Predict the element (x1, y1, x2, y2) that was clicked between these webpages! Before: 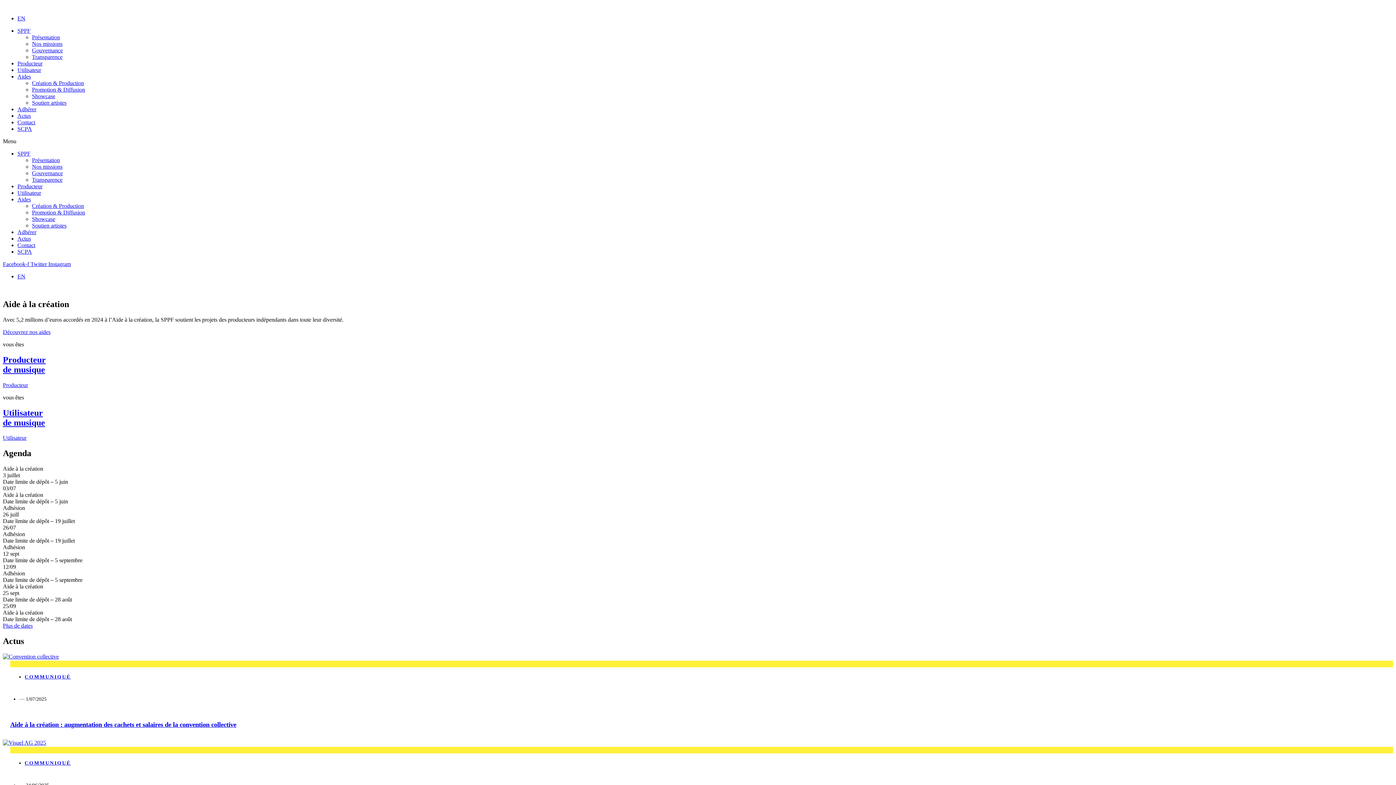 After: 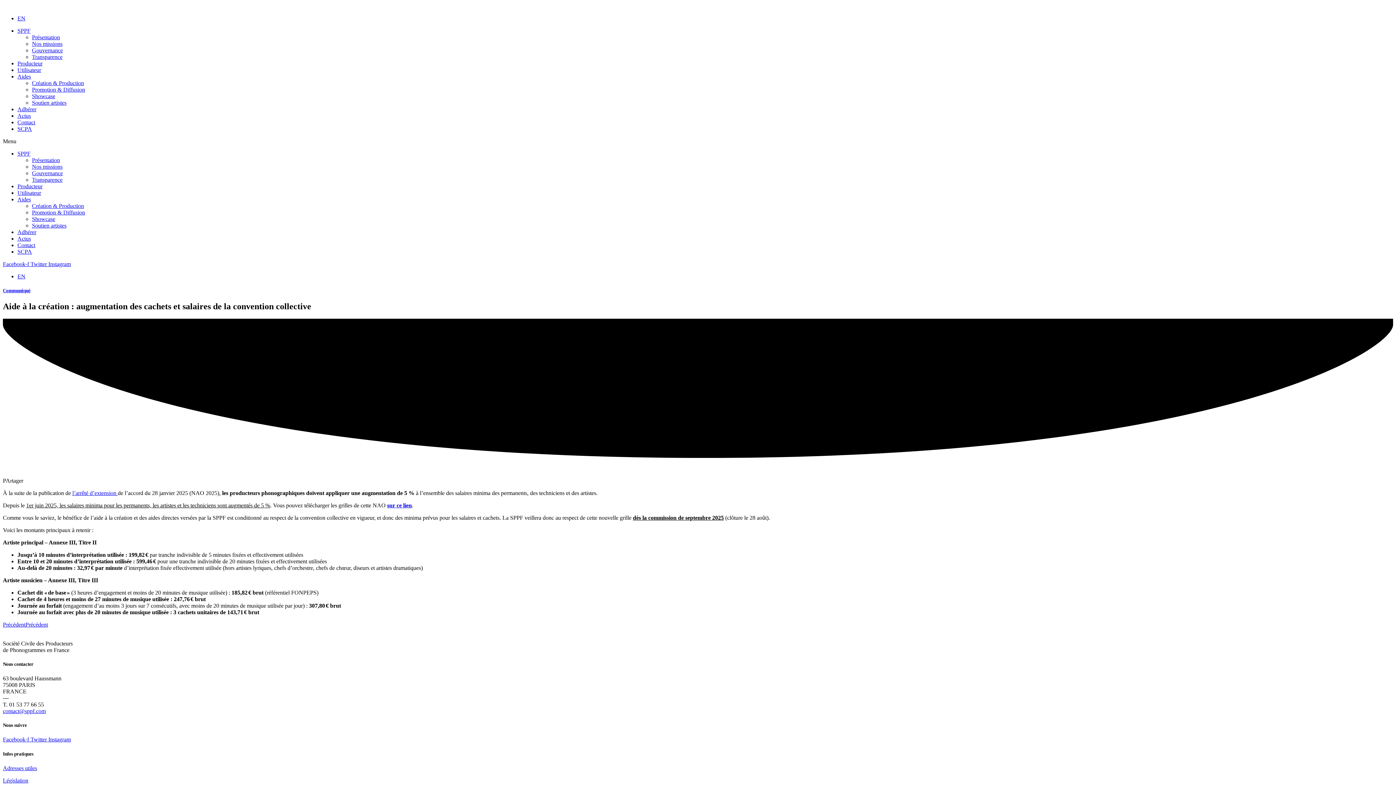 Action: label: Aide à la création : augmentation des cachets et salaires de la convention collective bbox: (10, 721, 236, 728)